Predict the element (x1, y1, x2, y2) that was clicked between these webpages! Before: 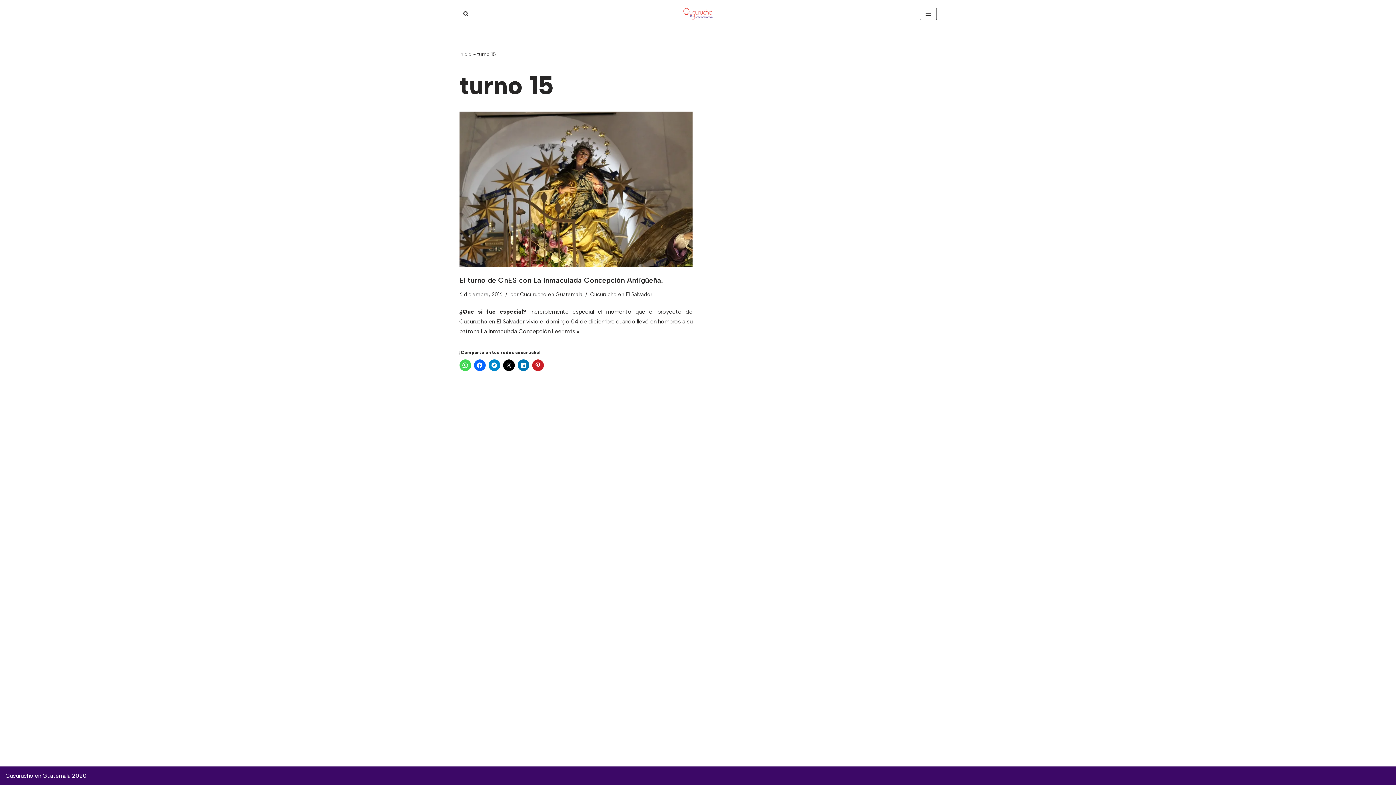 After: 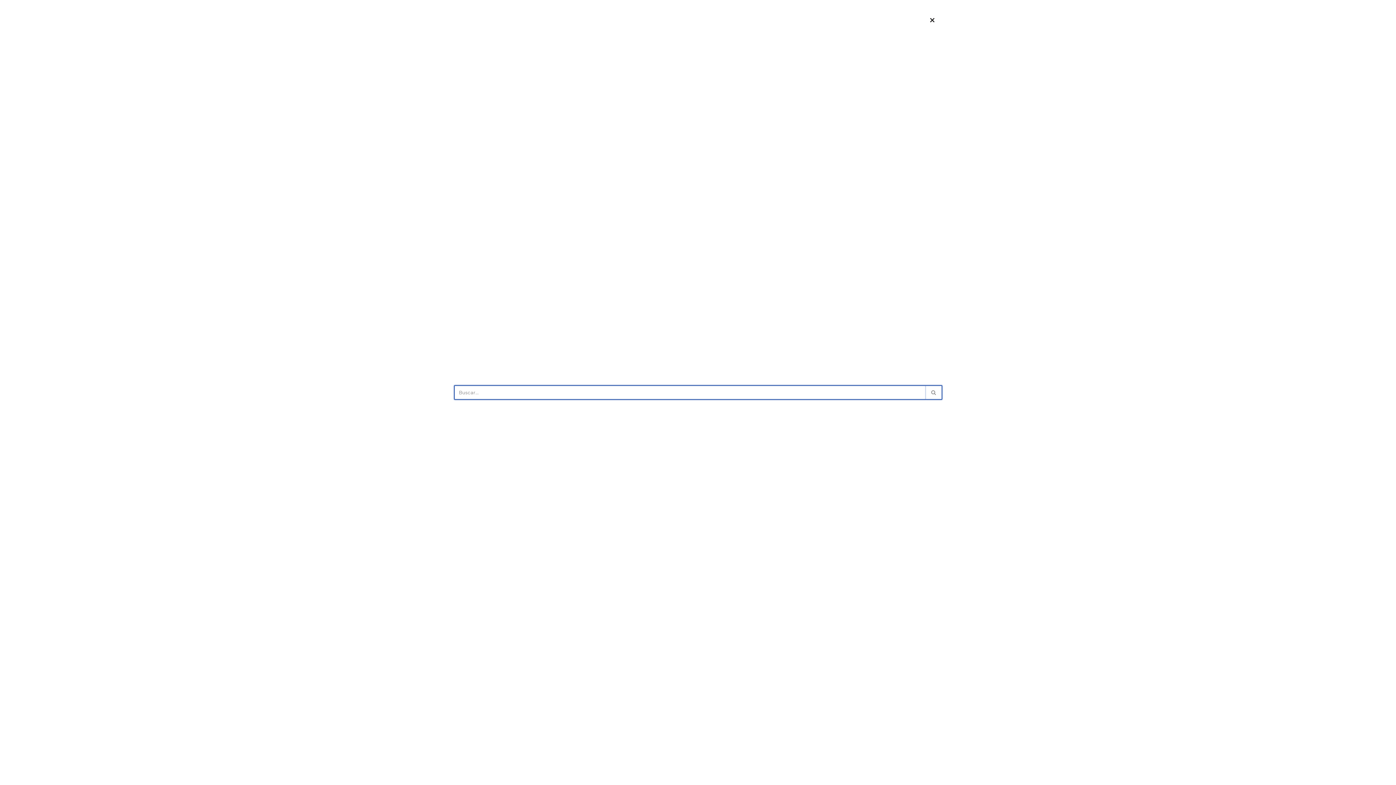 Action: bbox: (463, 11, 468, 16) label: Buscar